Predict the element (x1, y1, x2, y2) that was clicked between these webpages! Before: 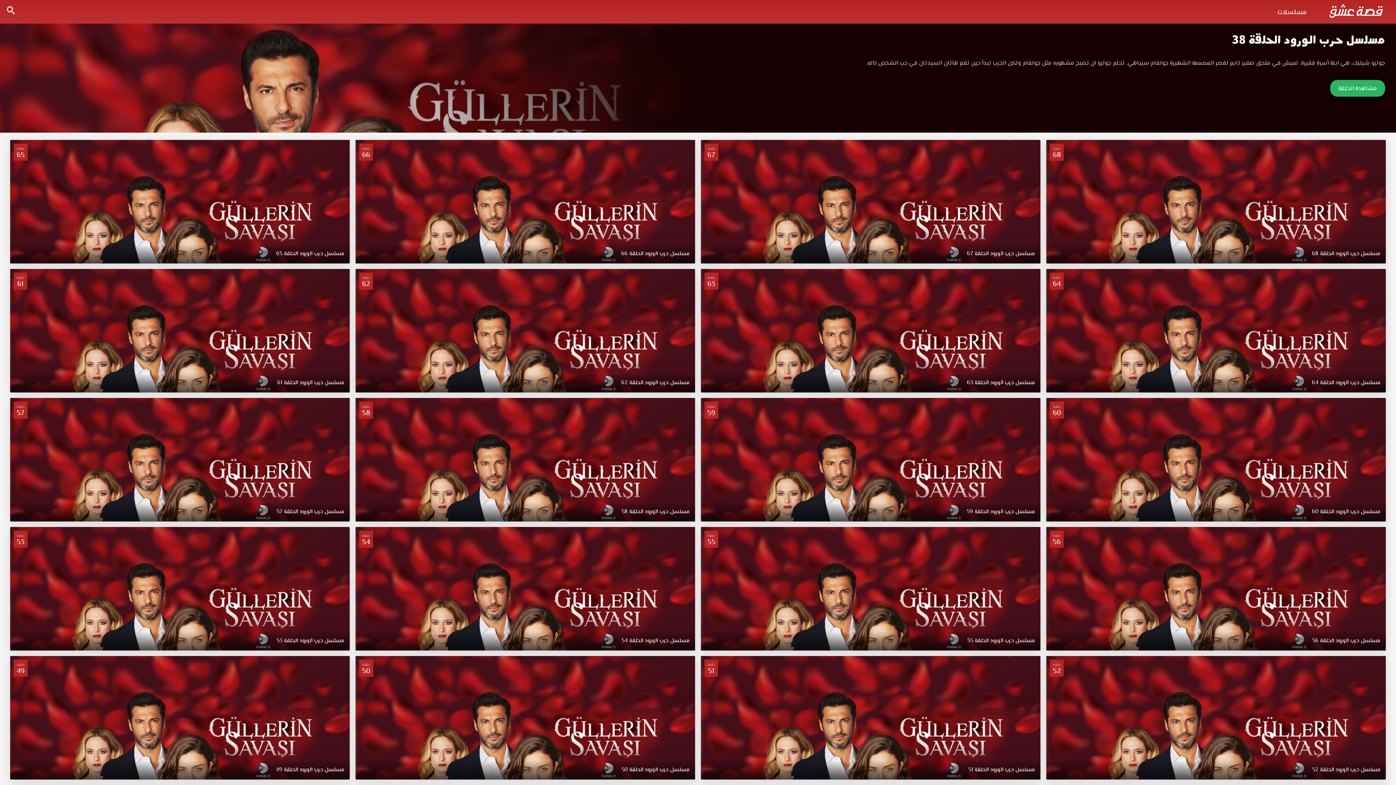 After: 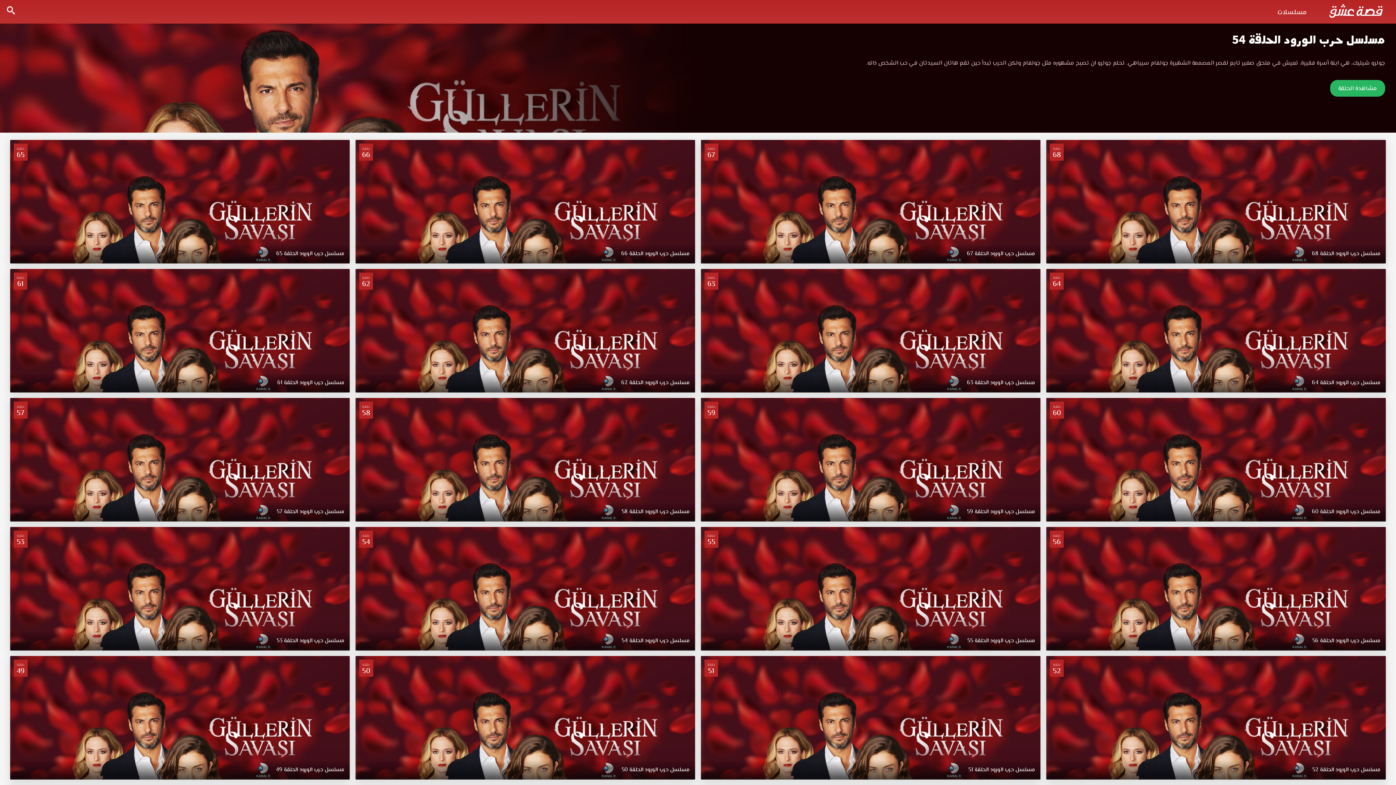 Action: label: حلقة
54
مسلسل حرب الورود الحلقة 54 bbox: (355, 527, 695, 650)